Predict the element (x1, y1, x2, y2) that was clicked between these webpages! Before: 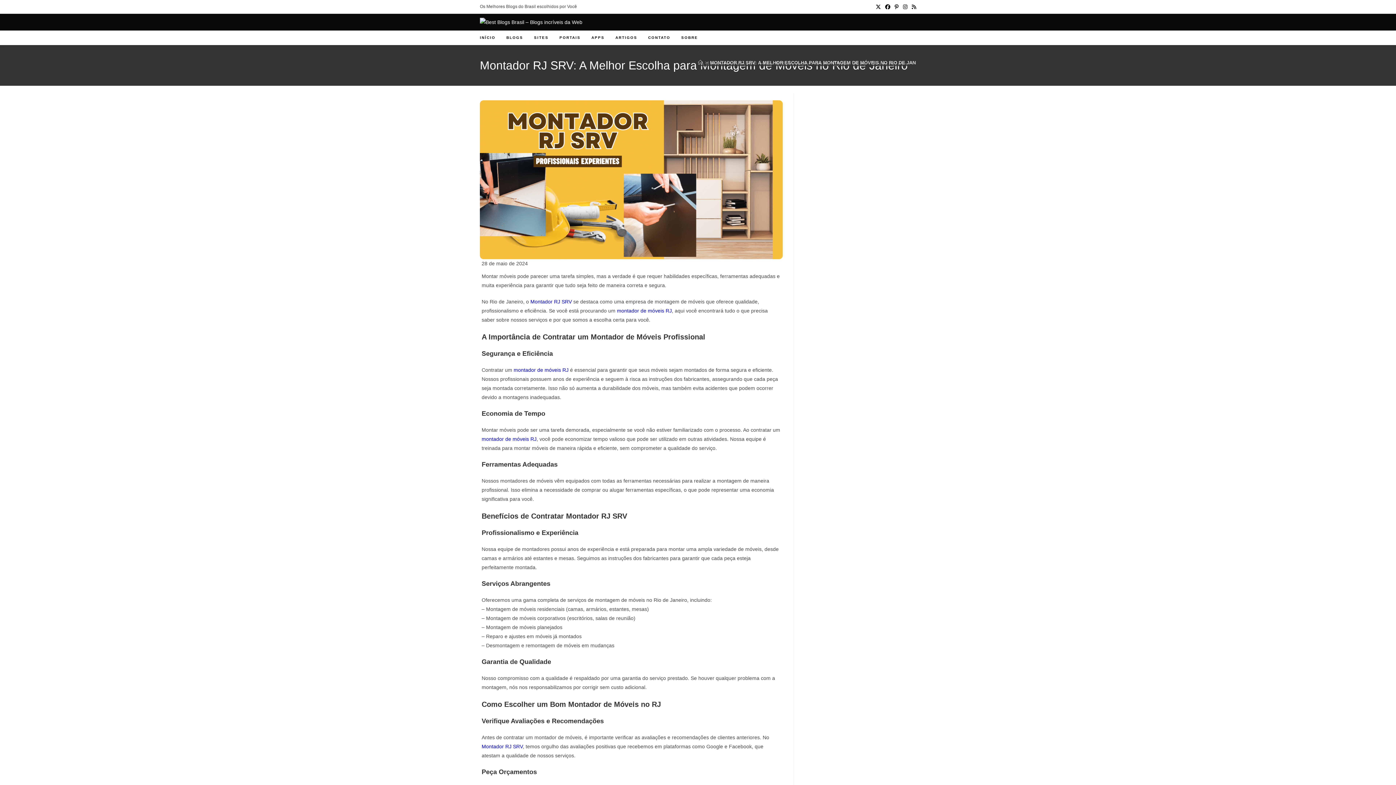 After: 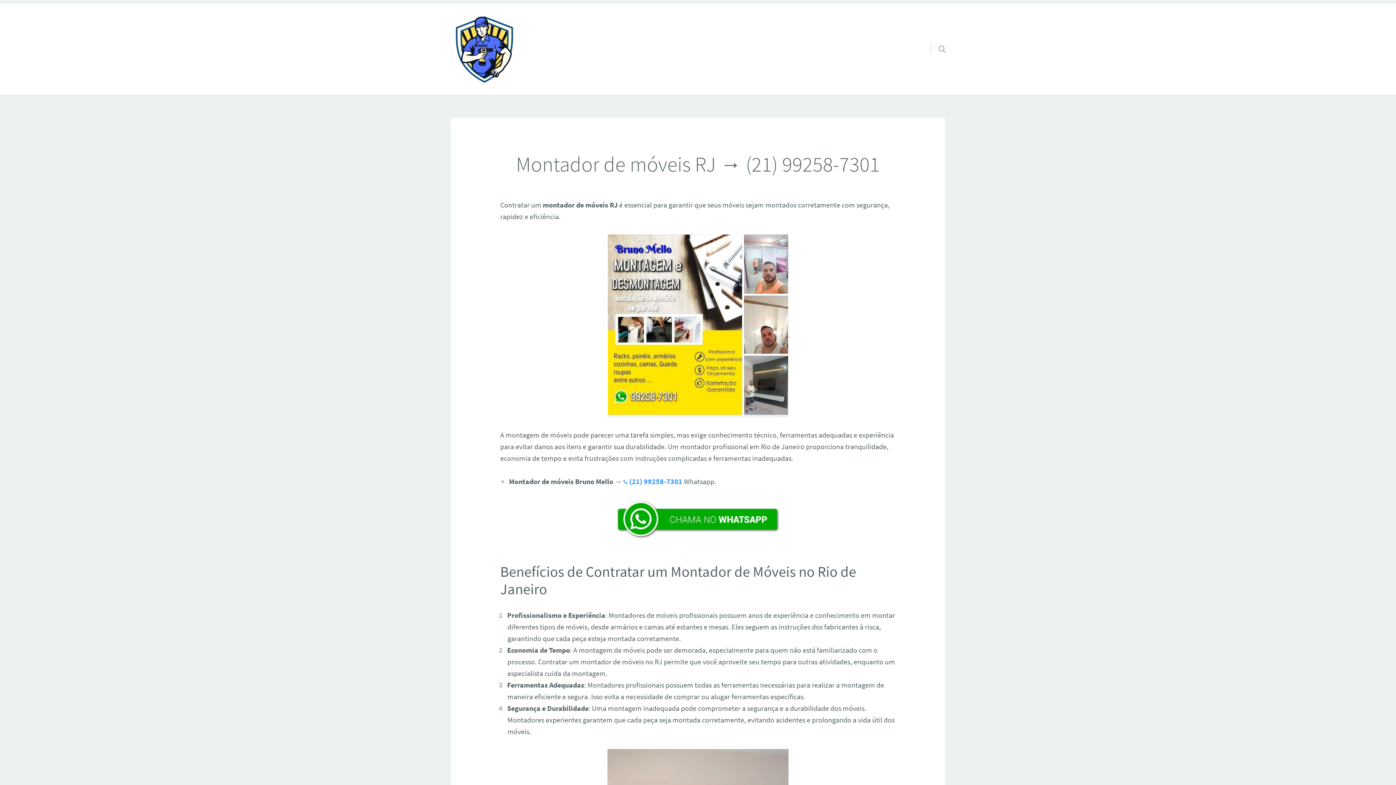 Action: bbox: (481, 744, 522, 749) label: Montador RJ SRV